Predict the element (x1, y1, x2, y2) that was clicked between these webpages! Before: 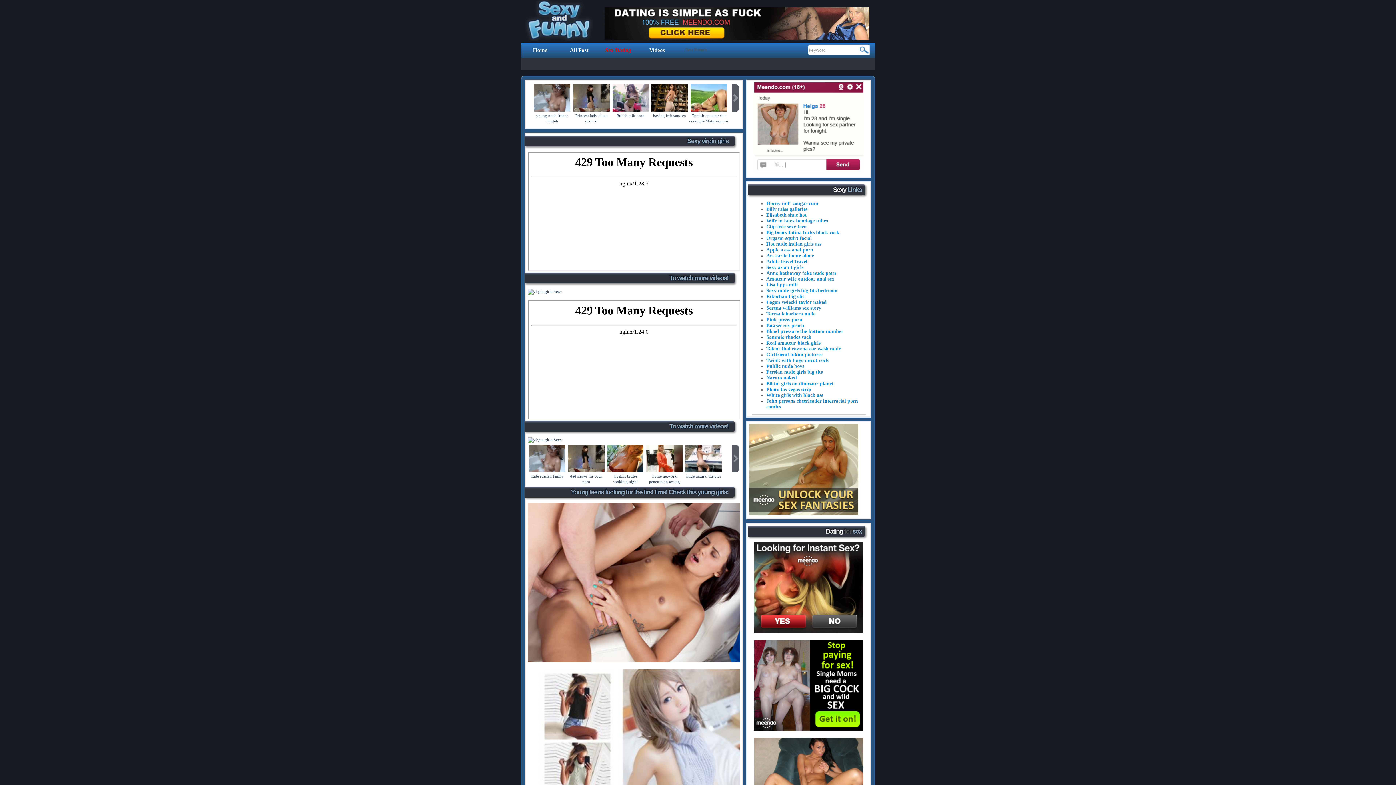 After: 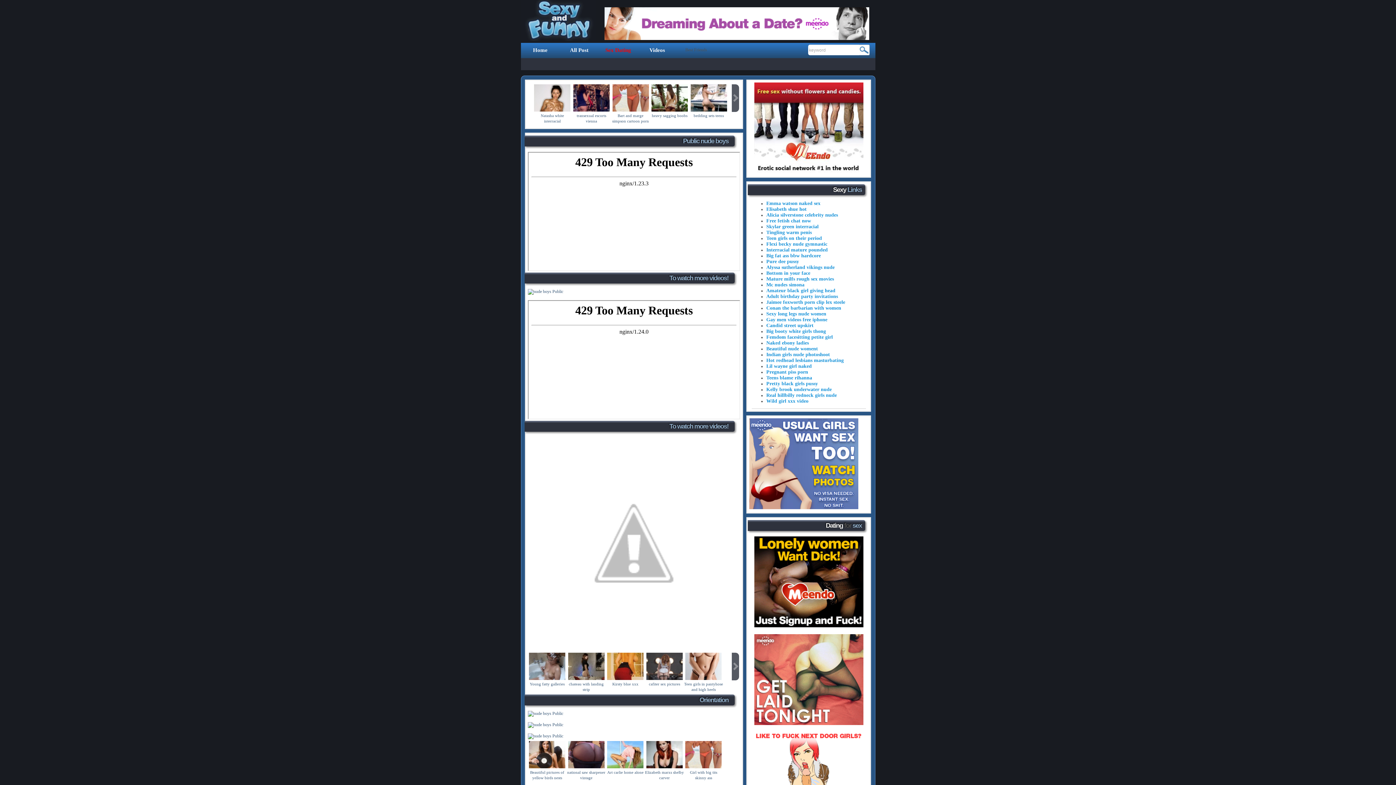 Action: bbox: (766, 363, 804, 369) label: Public nude boys